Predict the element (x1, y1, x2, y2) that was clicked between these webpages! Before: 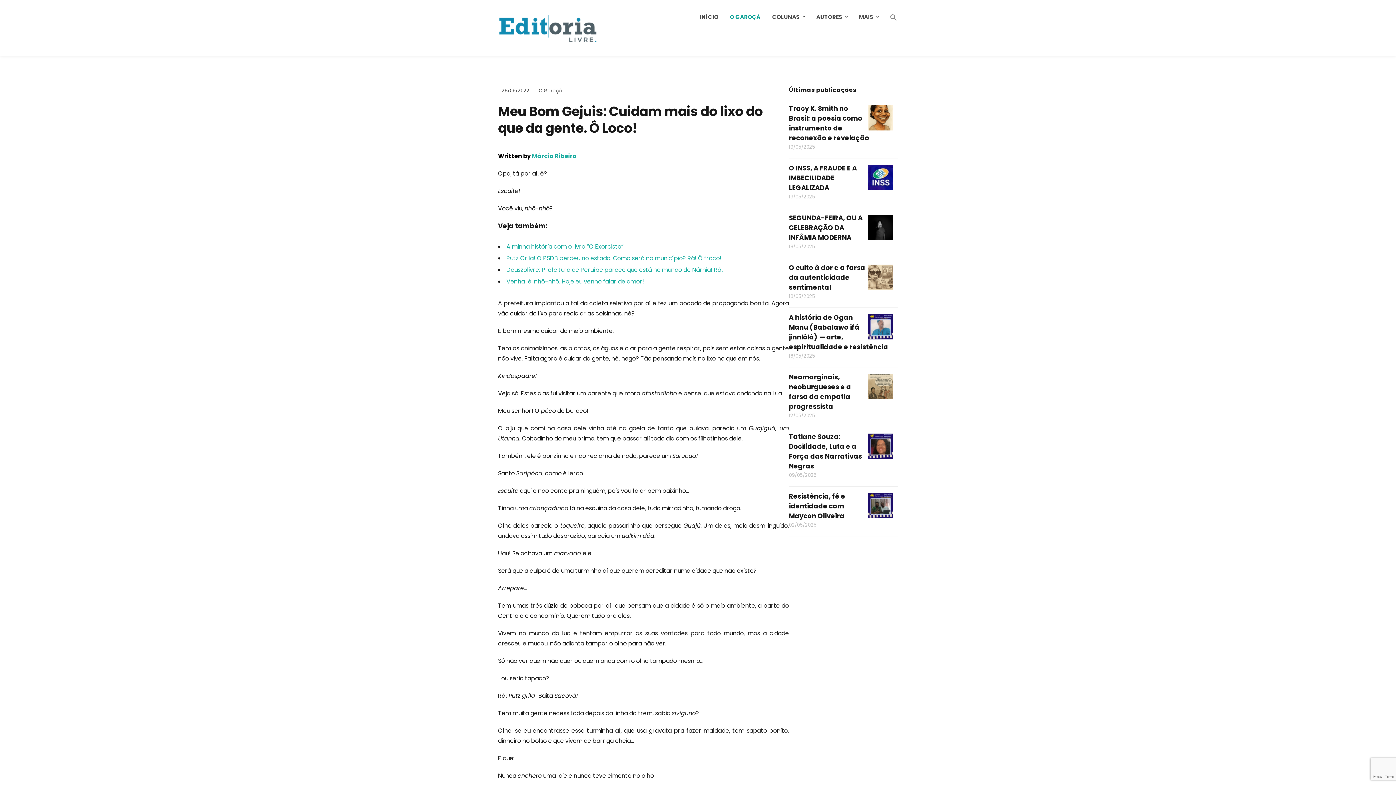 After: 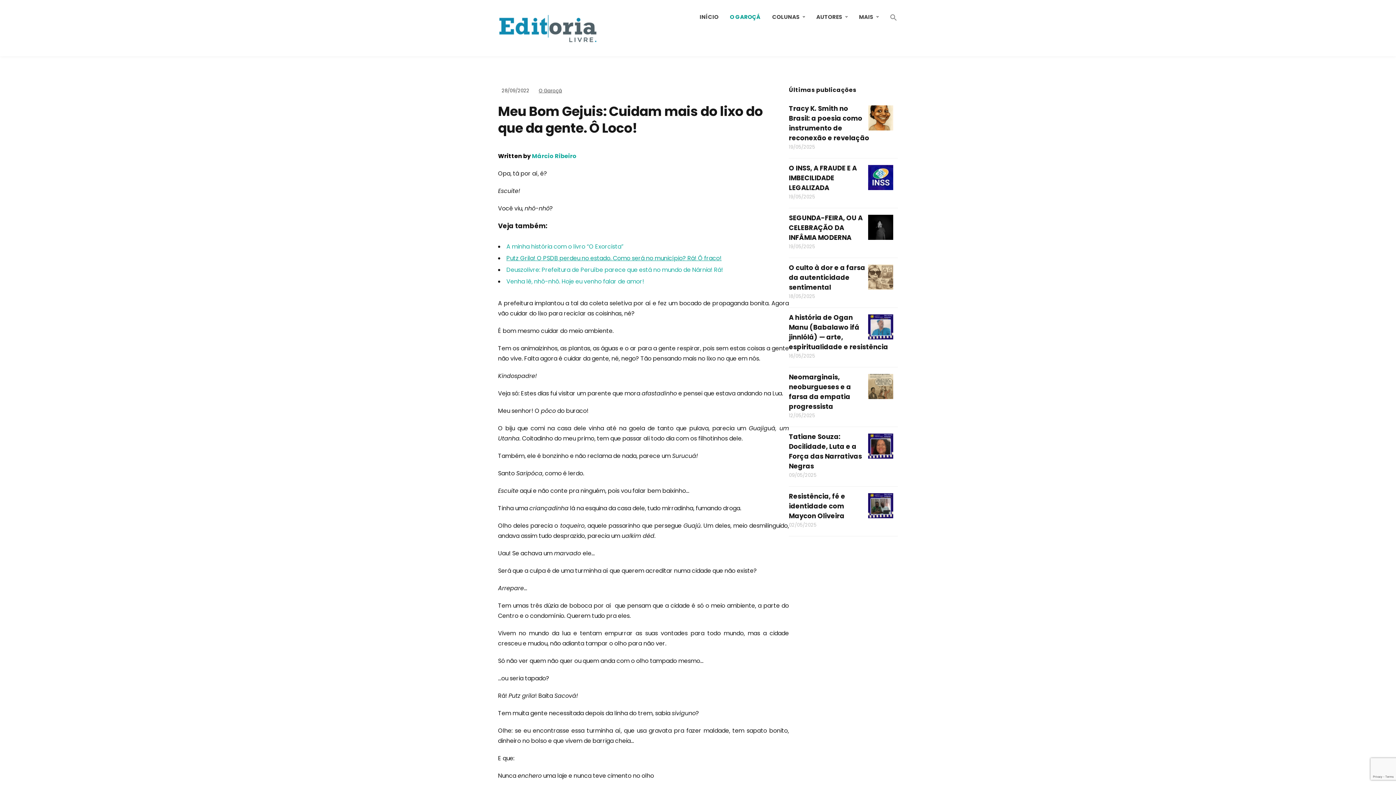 Action: label: Putz Grila! O PSDB perdeu no estado. Como será no município? Rá! Ô fraco! bbox: (506, 254, 721, 262)